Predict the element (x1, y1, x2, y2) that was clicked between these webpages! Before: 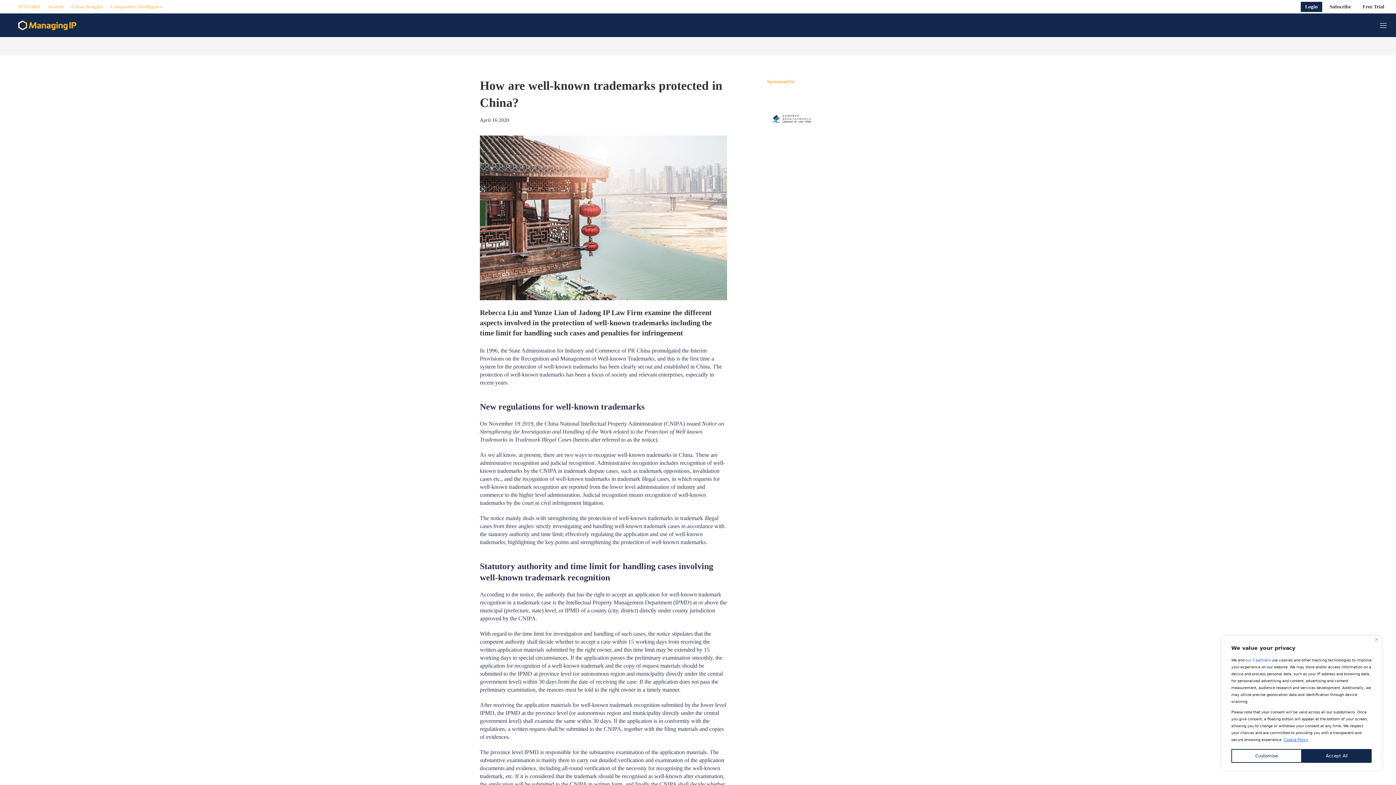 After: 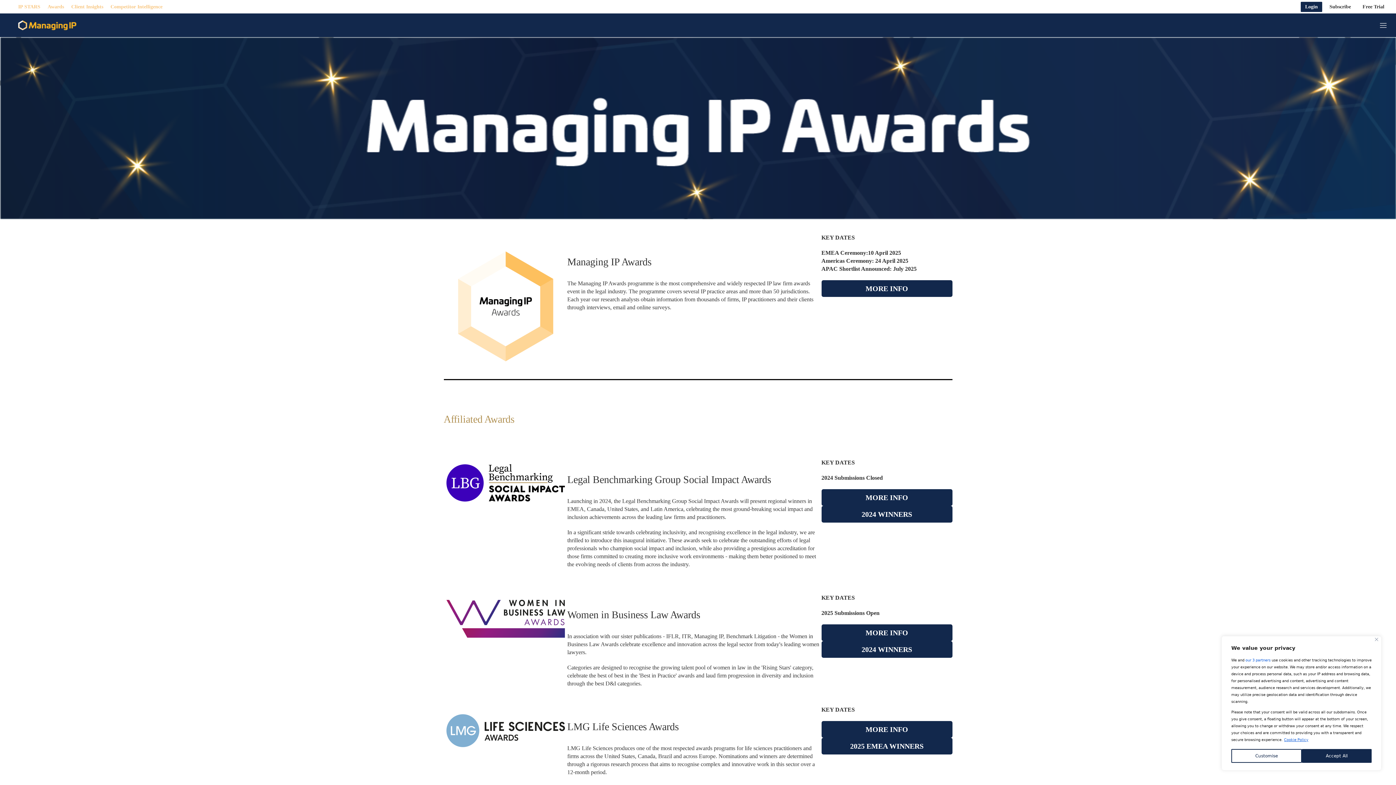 Action: label: Awards bbox: (47, 1, 64, 11)